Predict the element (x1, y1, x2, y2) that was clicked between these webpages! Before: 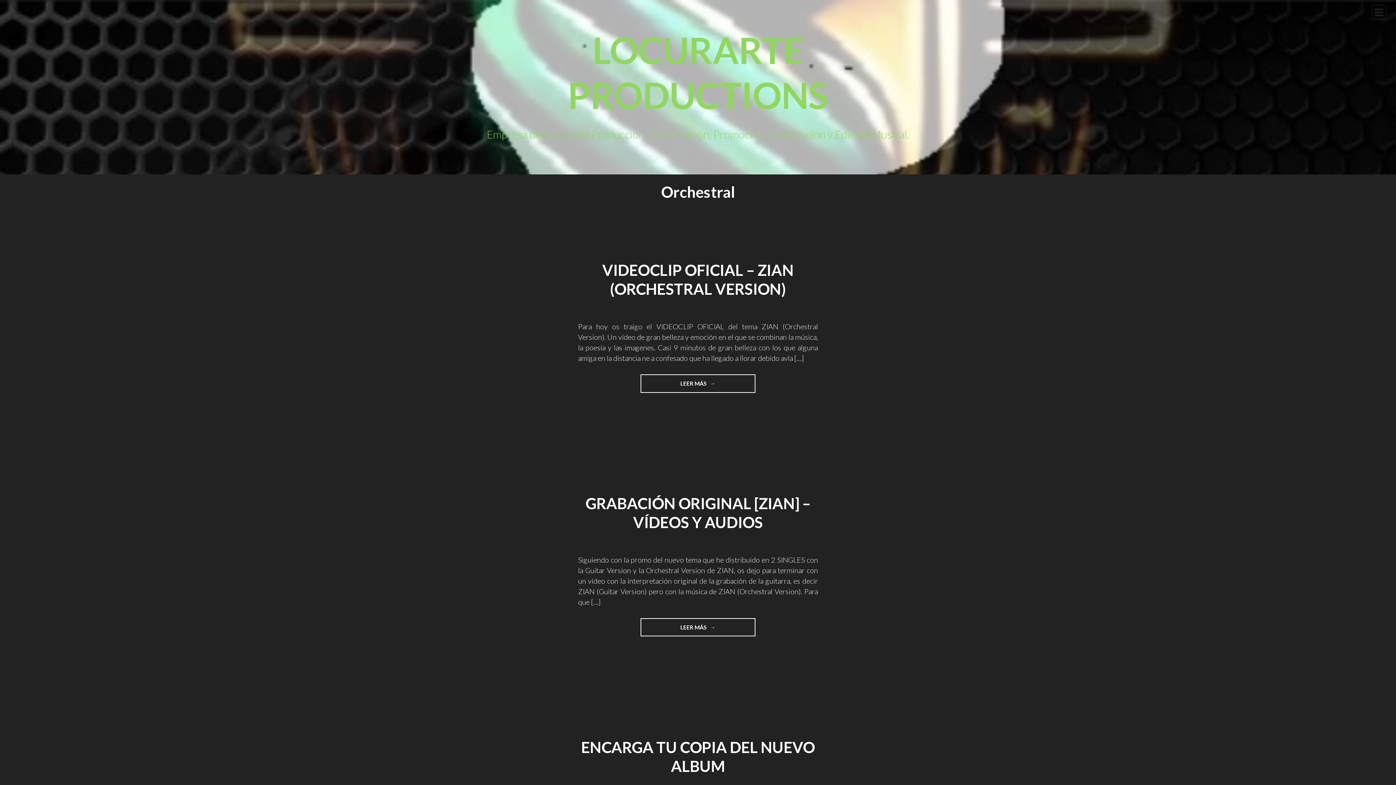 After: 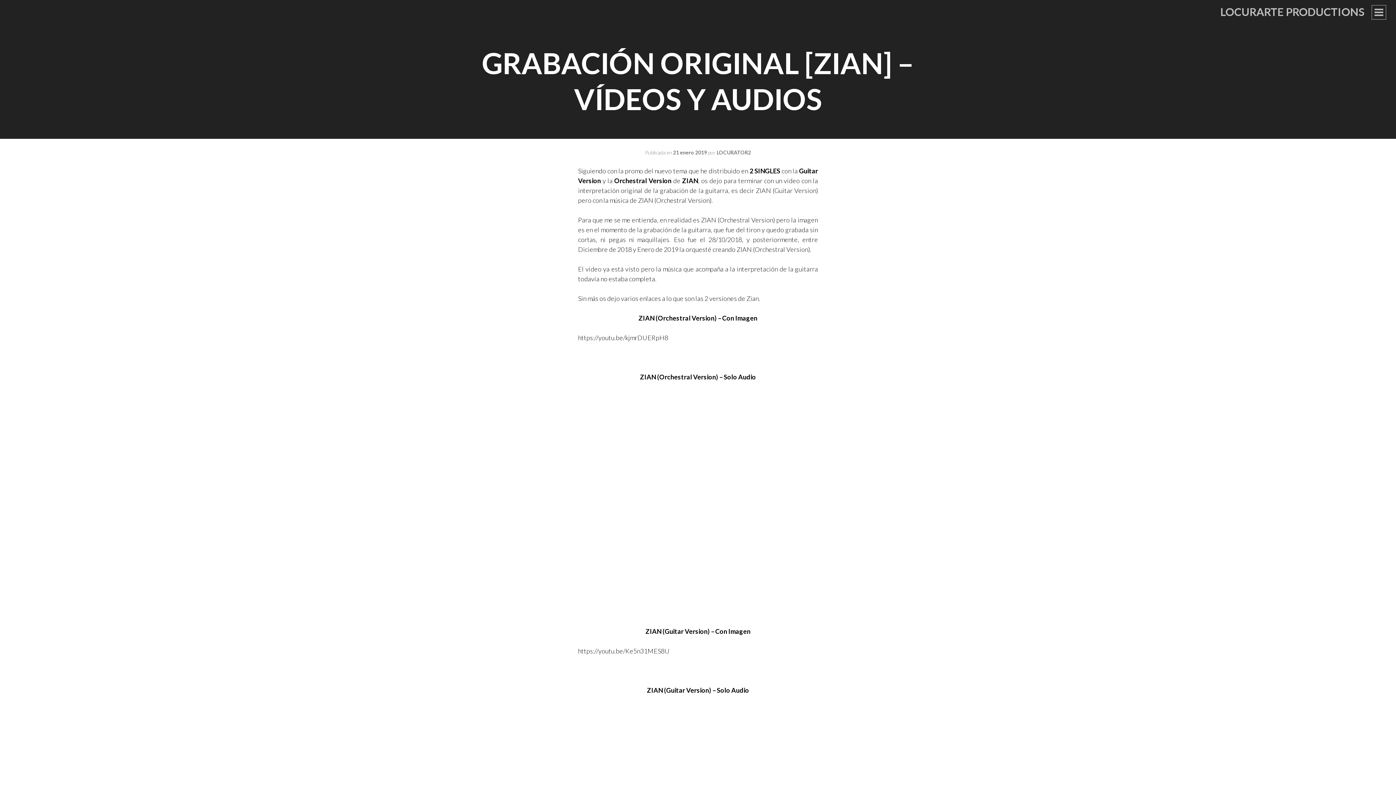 Action: bbox: (640, 618, 755, 636) label: LEER MÁS 
"GRABACIÓN ORIGINAL [ZIAN] – VÍDEOS Y AUDIOS"